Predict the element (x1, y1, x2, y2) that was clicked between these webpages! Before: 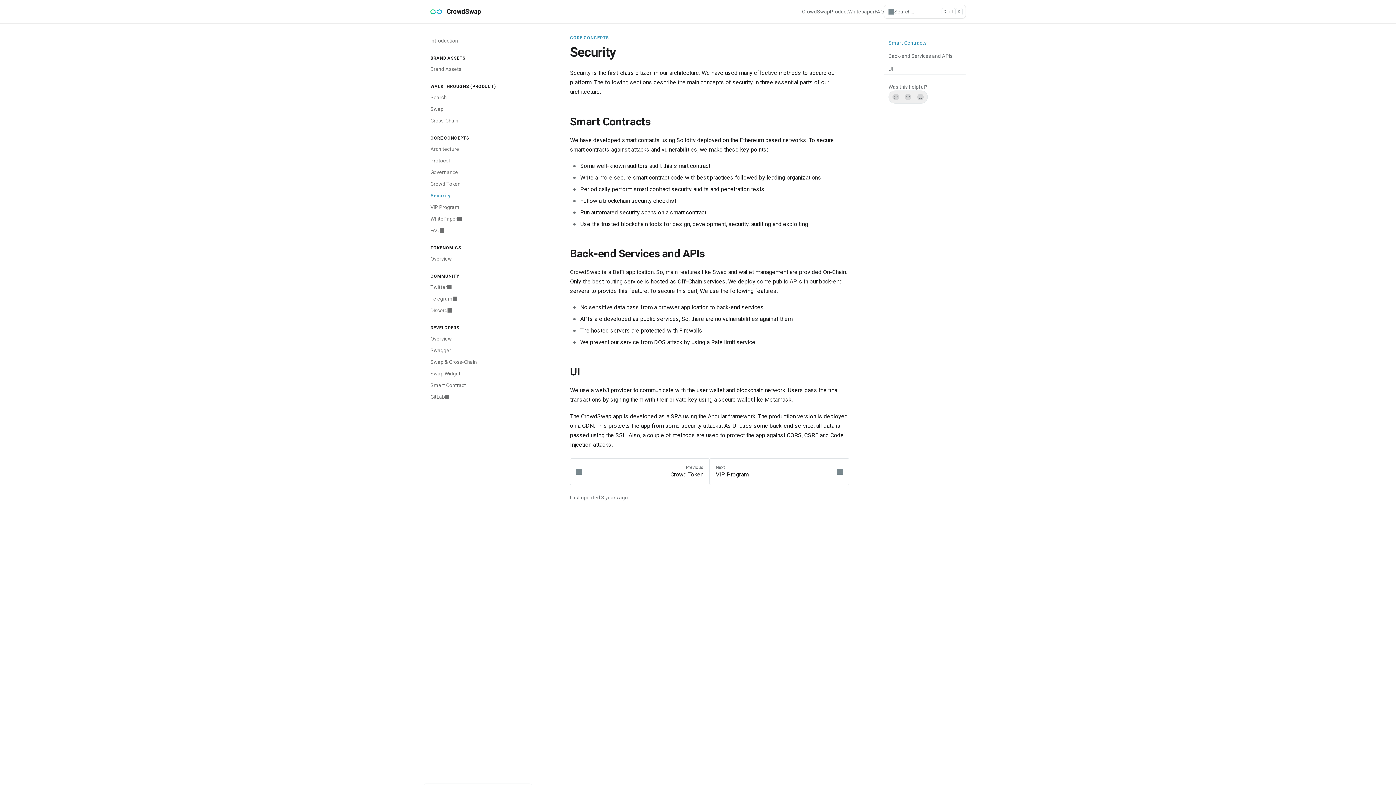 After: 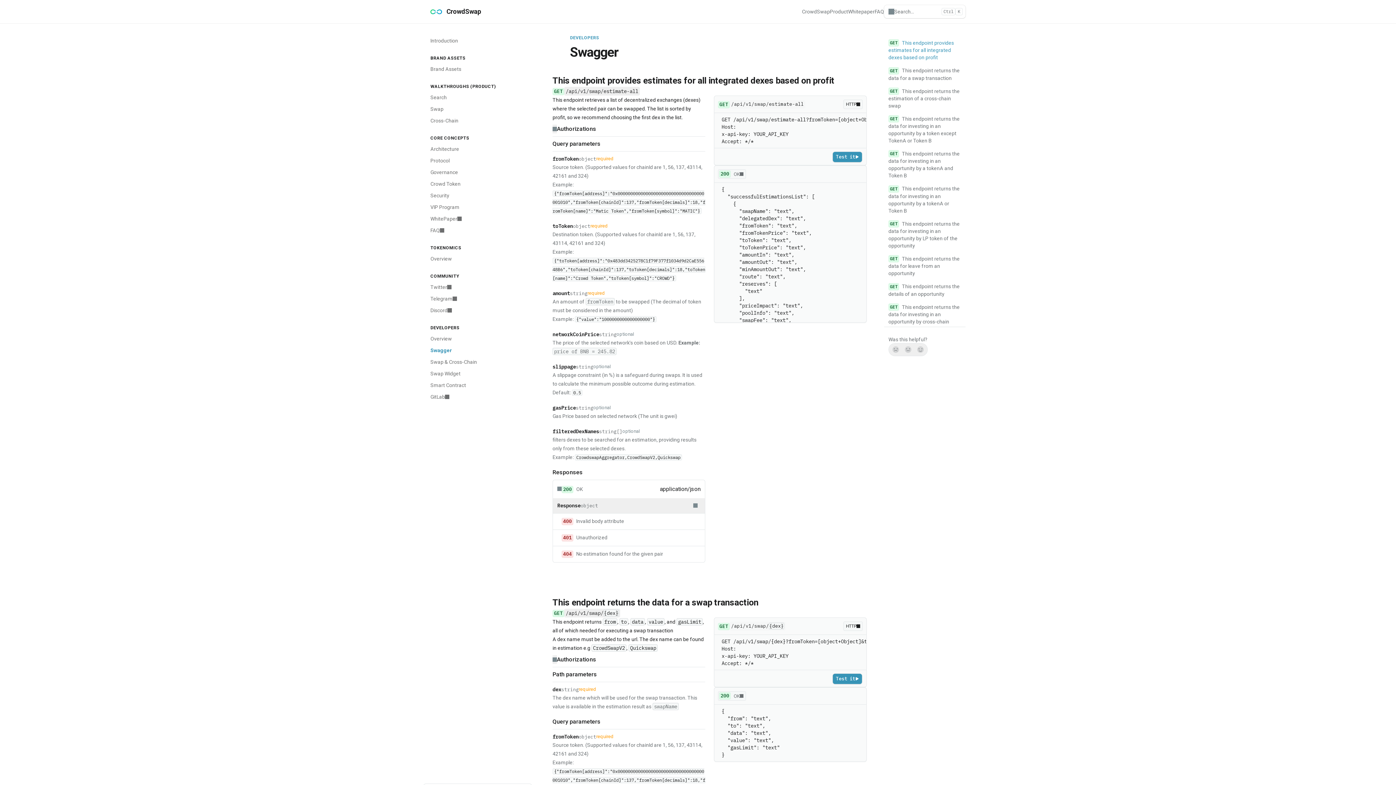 Action: label: Swagger bbox: (426, 344, 532, 356)